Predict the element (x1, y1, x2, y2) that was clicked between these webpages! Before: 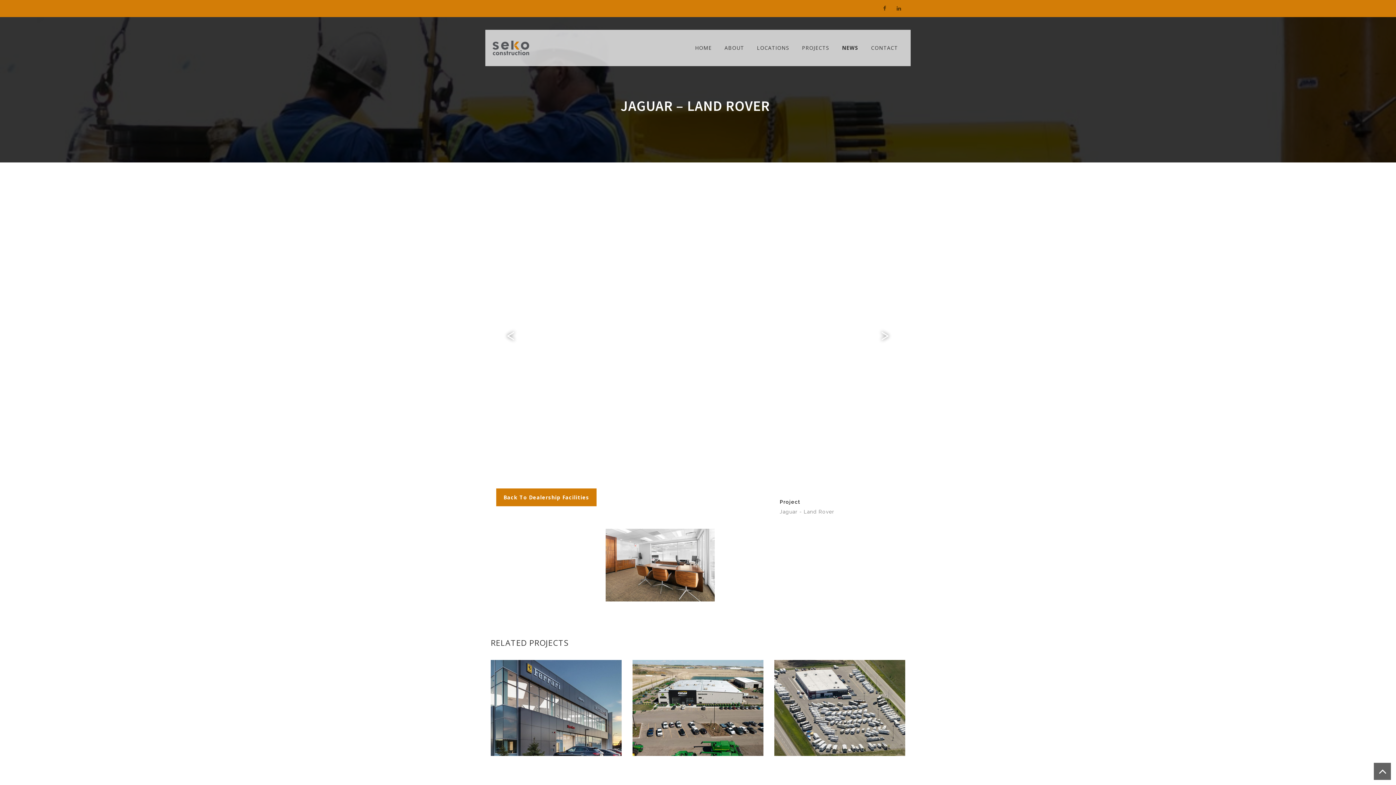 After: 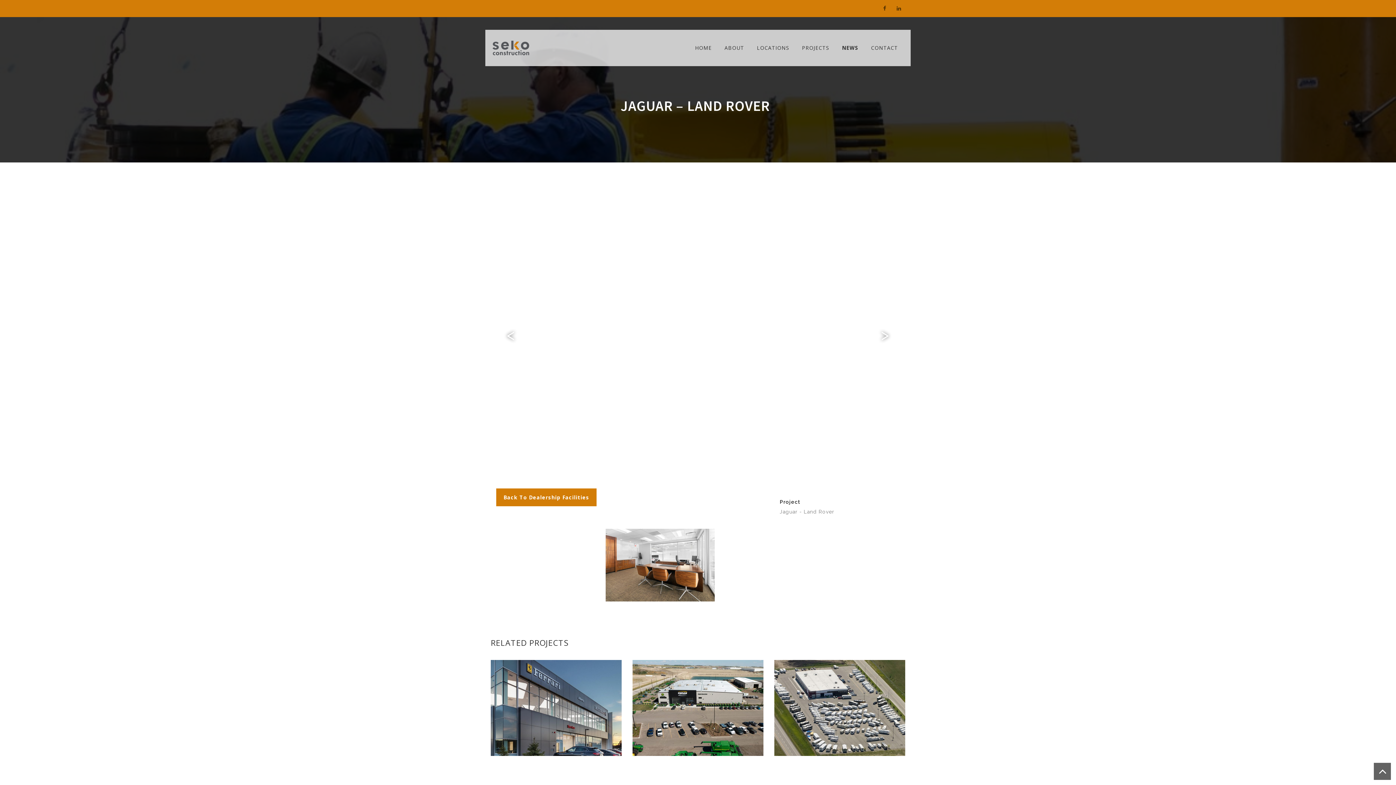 Action: bbox: (696, 457, 700, 461) label: 6